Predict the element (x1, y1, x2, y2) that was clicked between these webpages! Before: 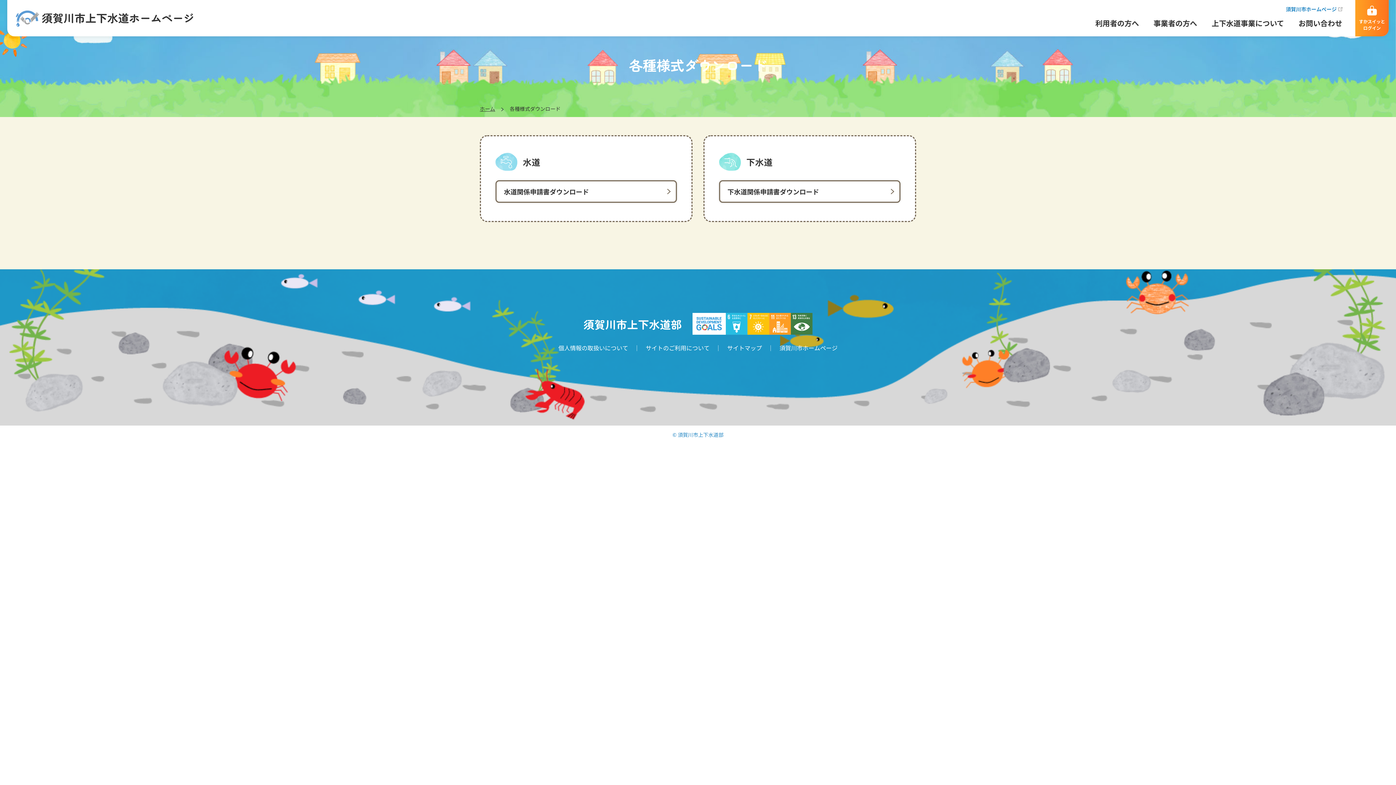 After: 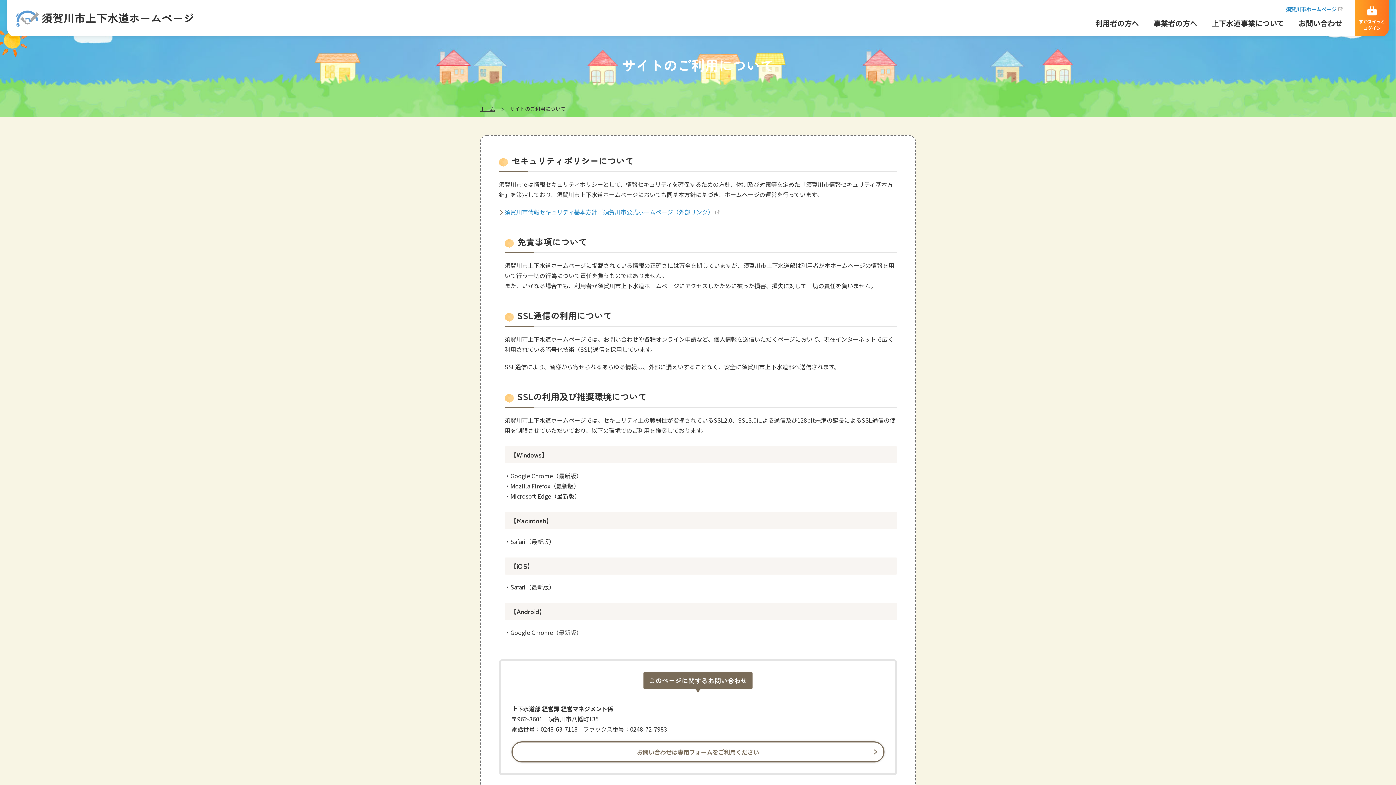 Action: label: サイトのご利用について bbox: (645, 343, 709, 352)